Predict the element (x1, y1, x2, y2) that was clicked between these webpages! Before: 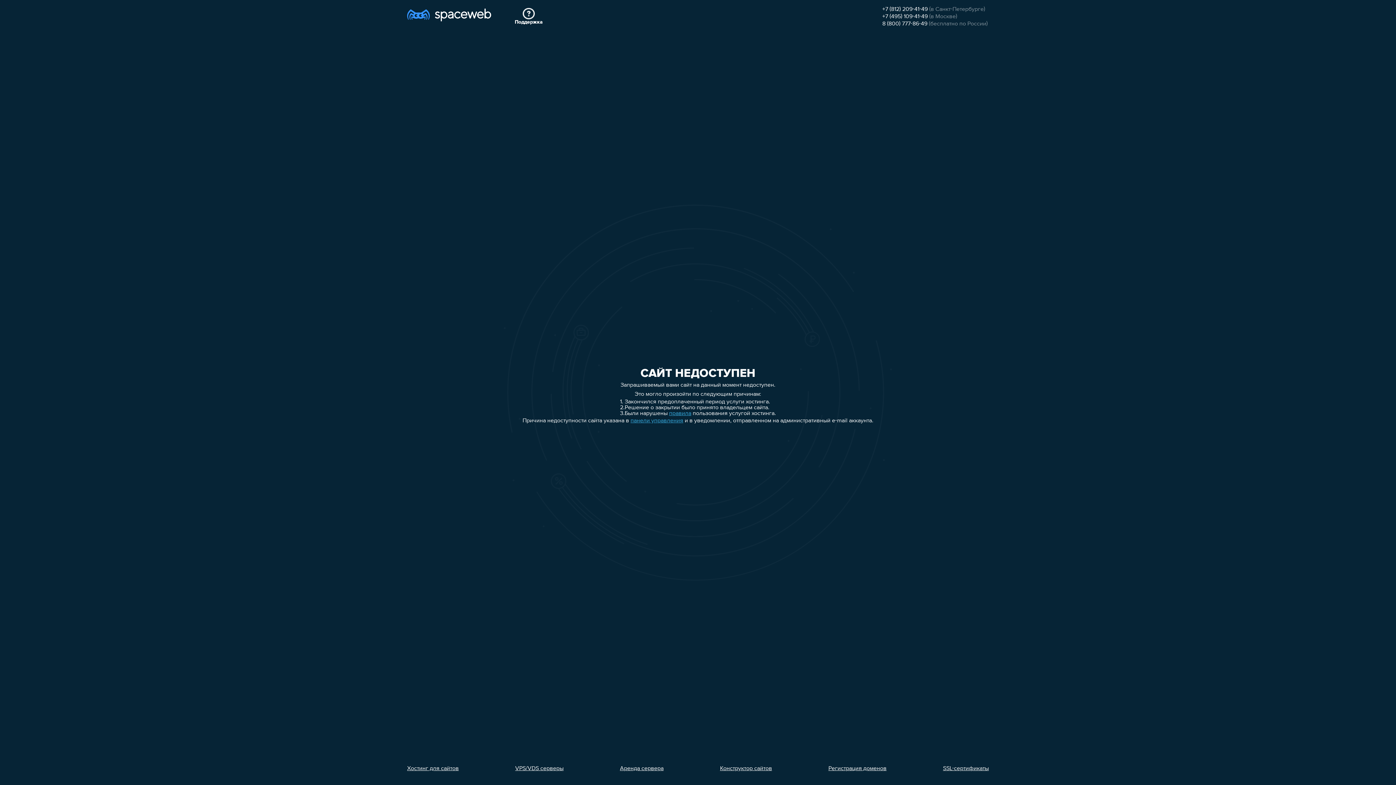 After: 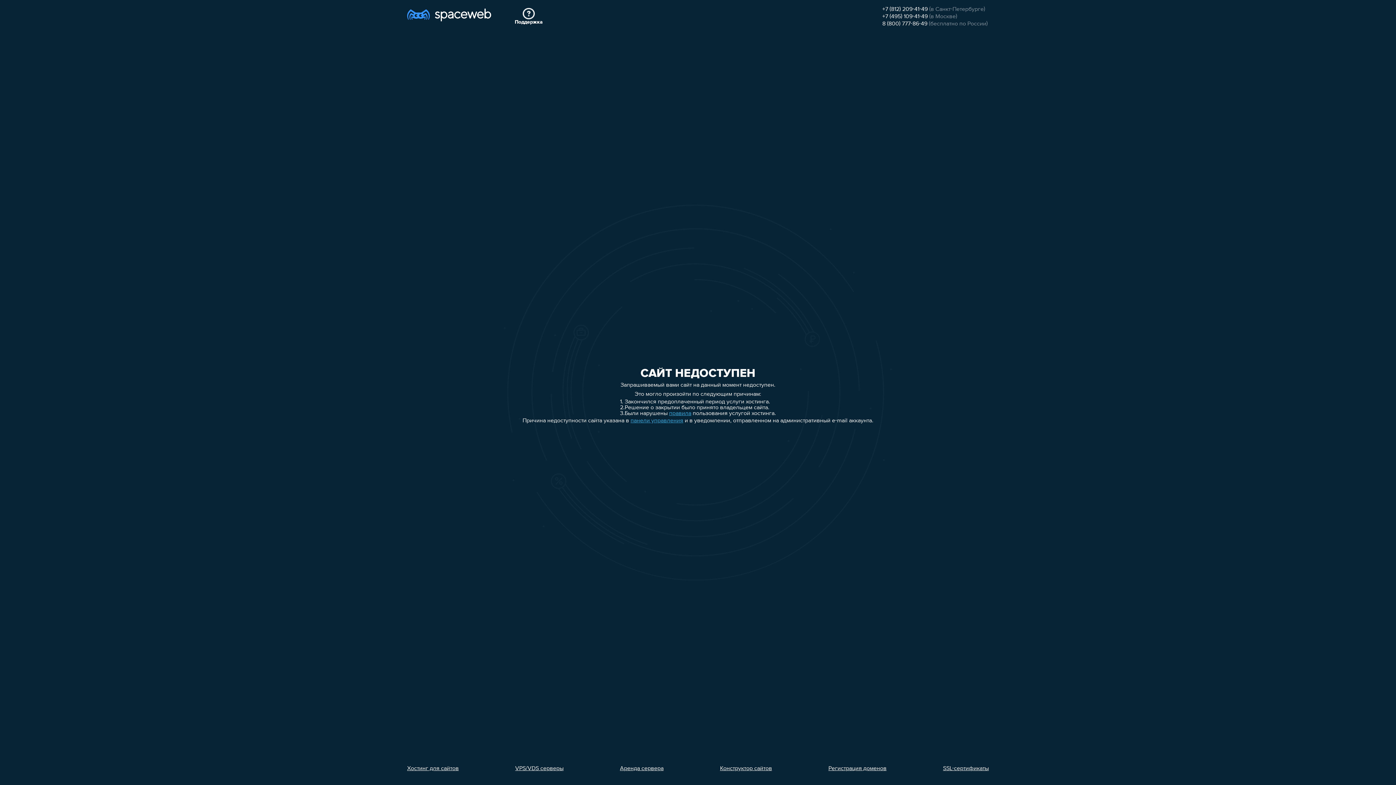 Action: bbox: (828, 766, 886, 772) label: Регистрация доменов